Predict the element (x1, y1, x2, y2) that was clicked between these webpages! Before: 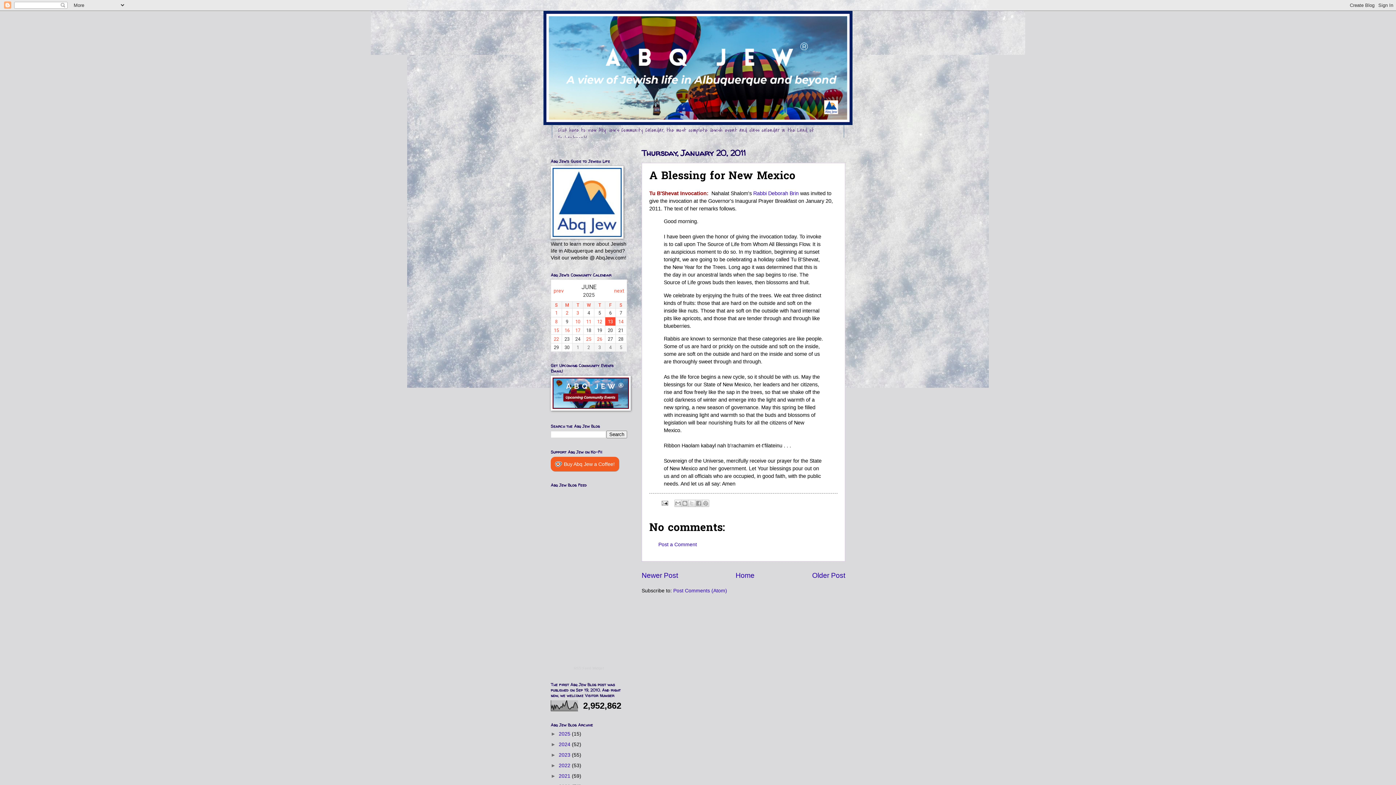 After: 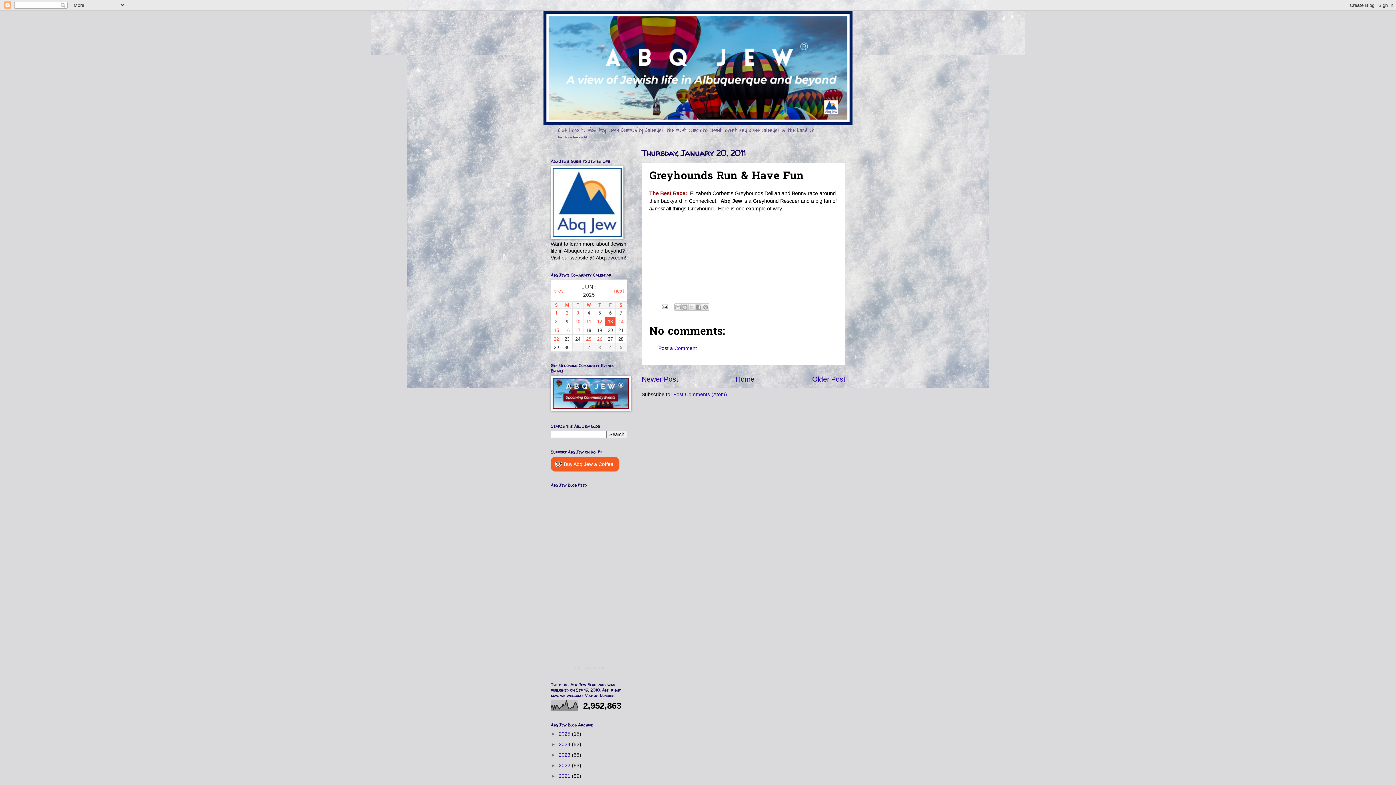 Action: label: Older Post bbox: (812, 572, 845, 579)